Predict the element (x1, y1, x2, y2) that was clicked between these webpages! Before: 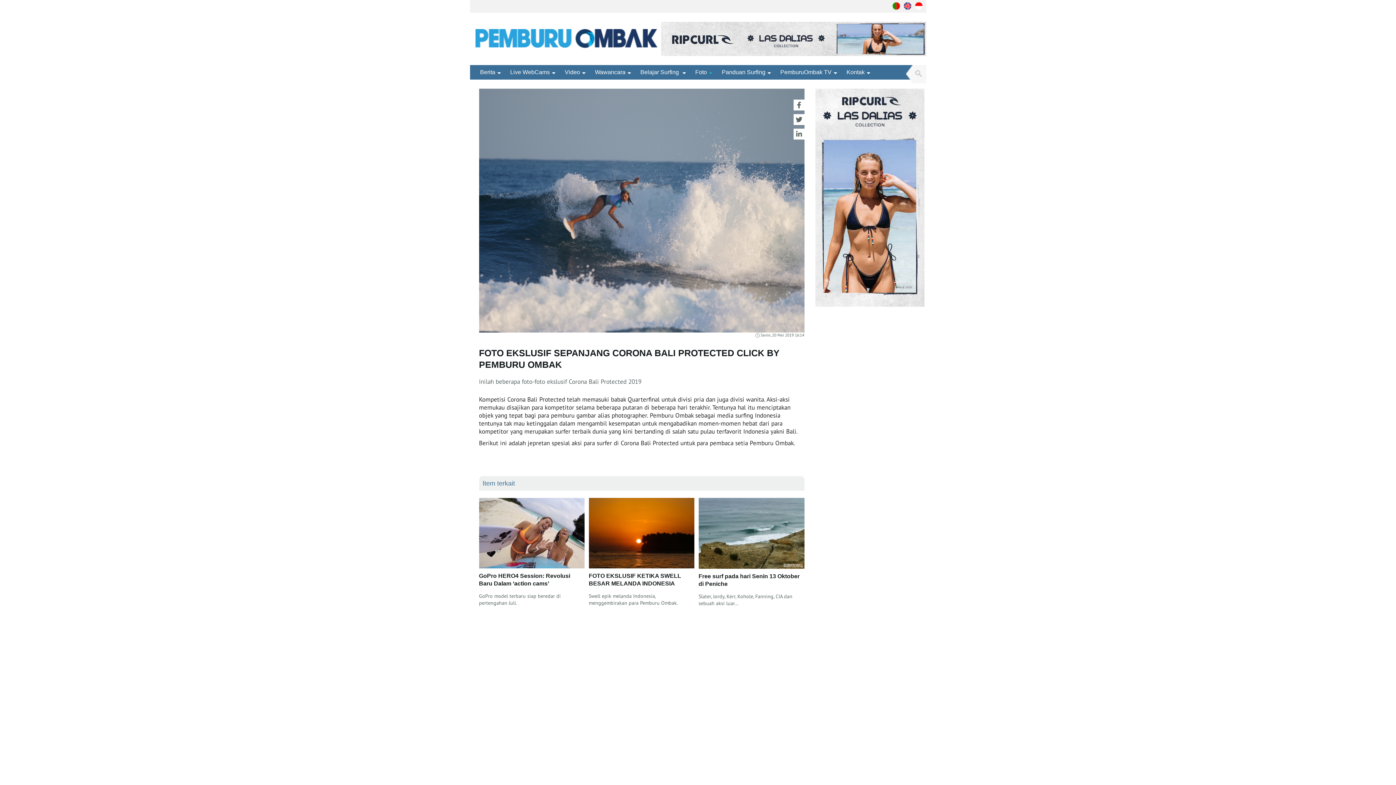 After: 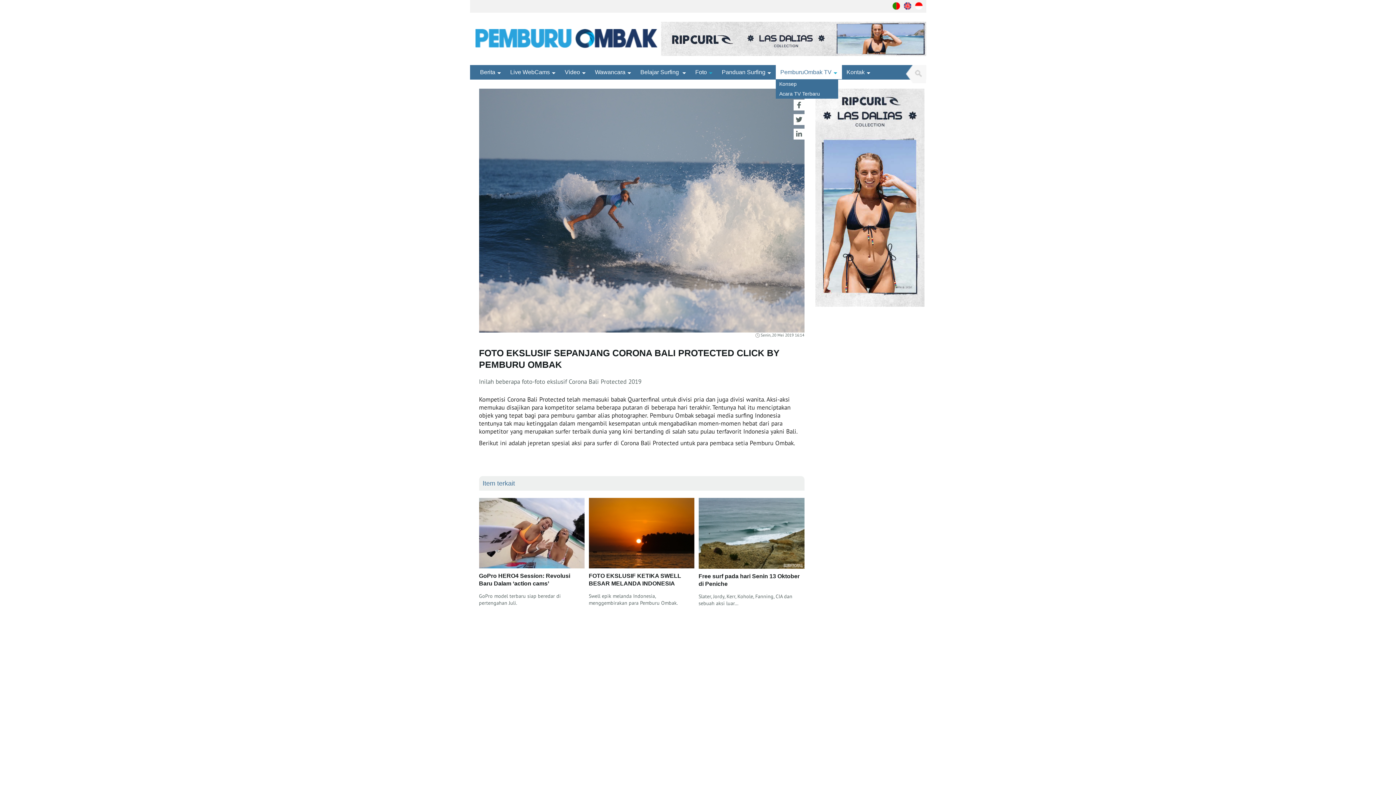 Action: label: PemburuOmbak TV bbox: (775, 64, 842, 79)